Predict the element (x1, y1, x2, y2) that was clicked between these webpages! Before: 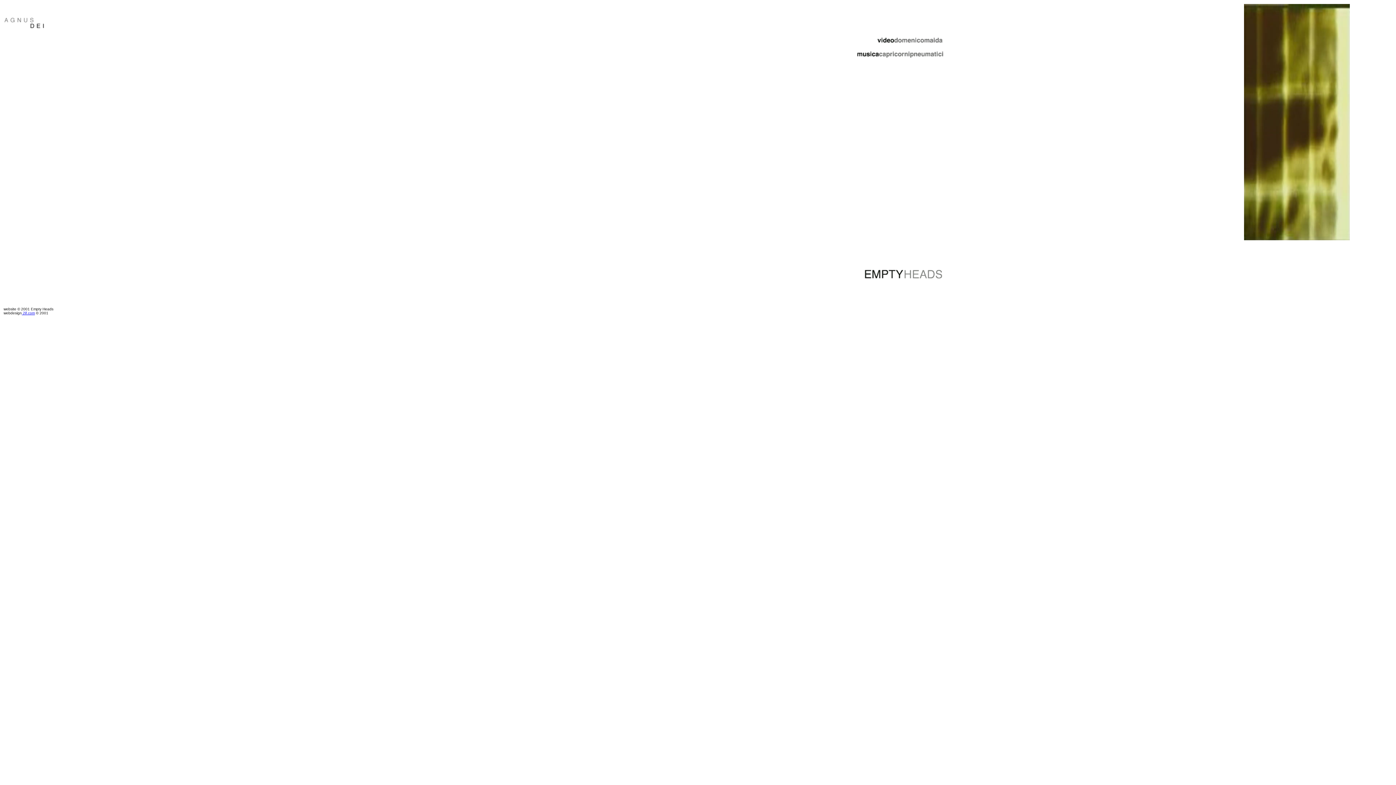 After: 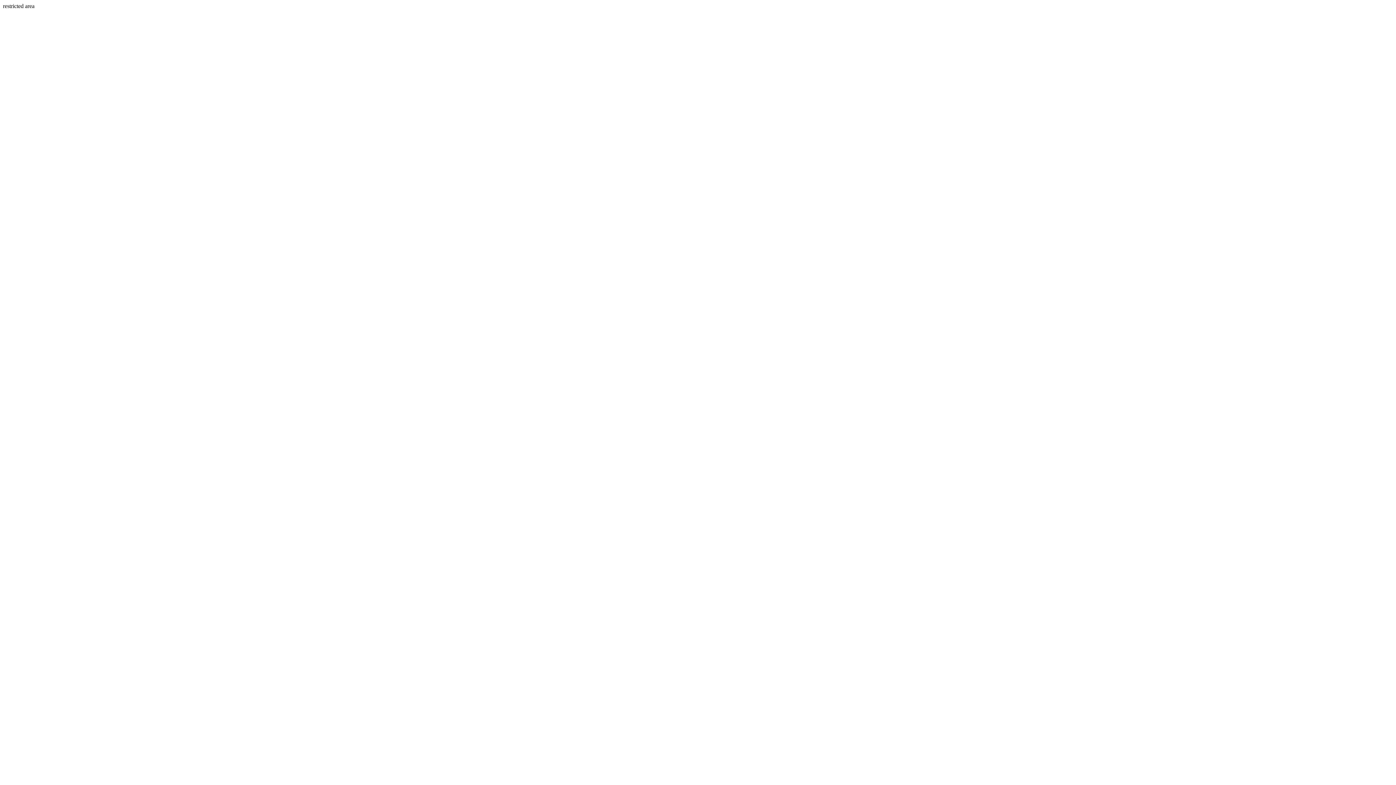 Action: bbox: (21, 311, 34, 315) label:  2if.com